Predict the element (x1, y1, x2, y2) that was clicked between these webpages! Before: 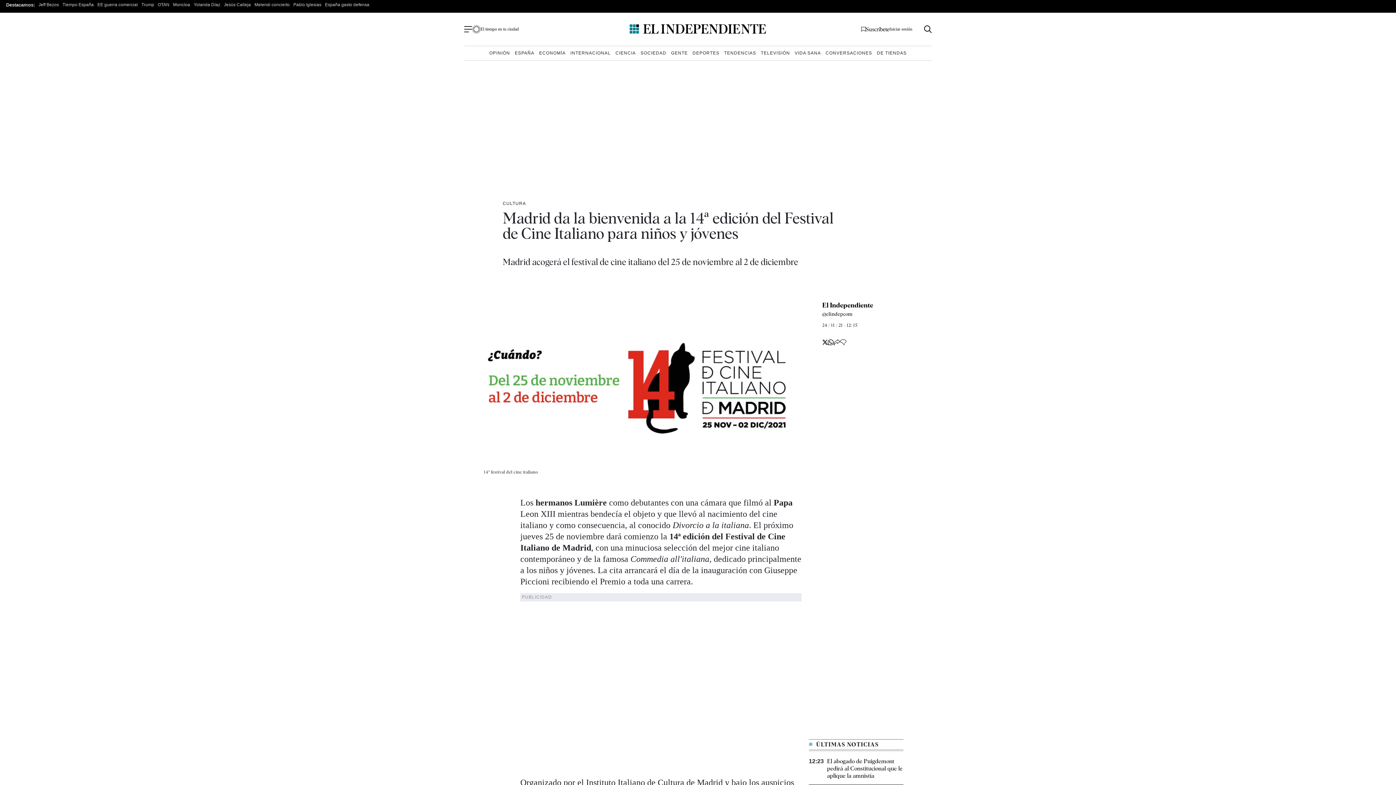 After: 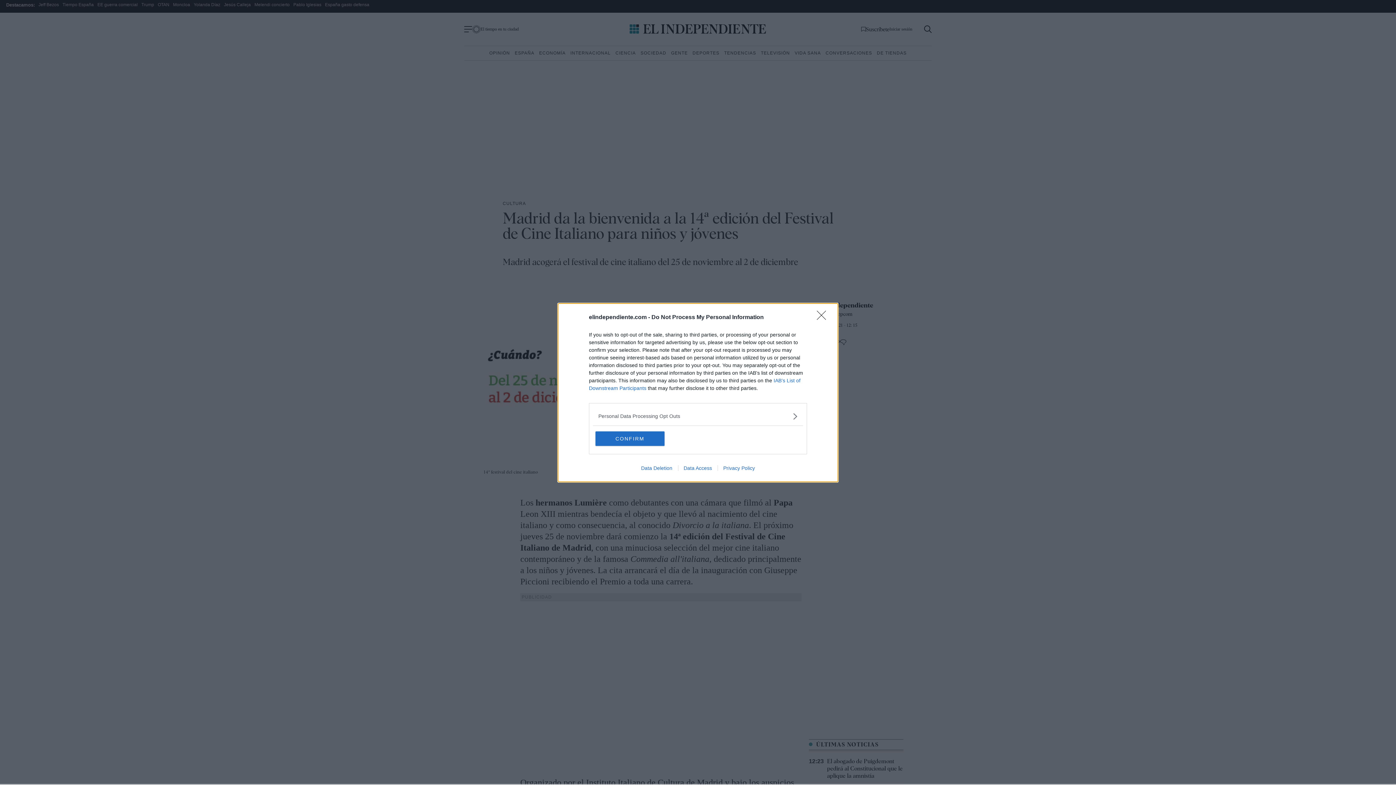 Action: bbox: (472, 24, 518, 33) label: El tiempo en tu ciudad